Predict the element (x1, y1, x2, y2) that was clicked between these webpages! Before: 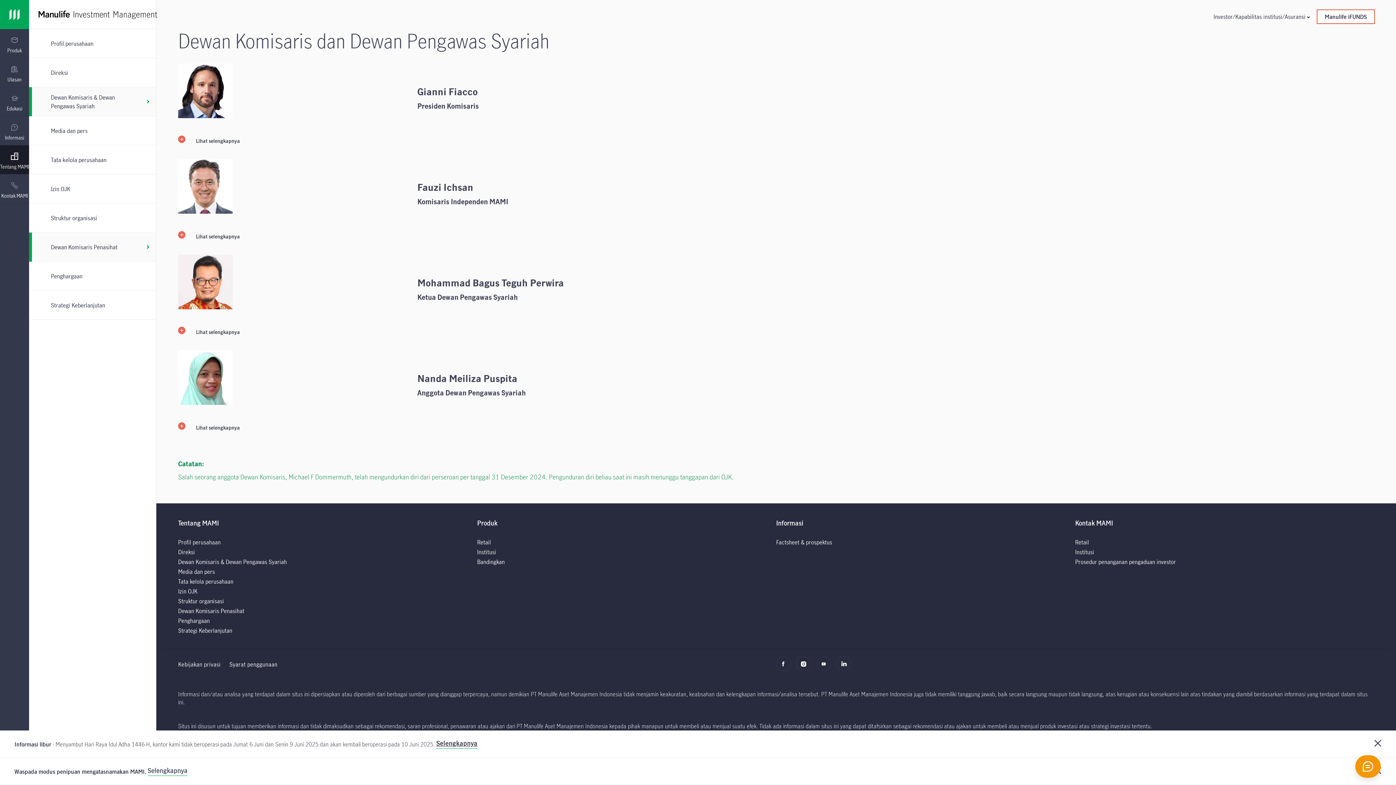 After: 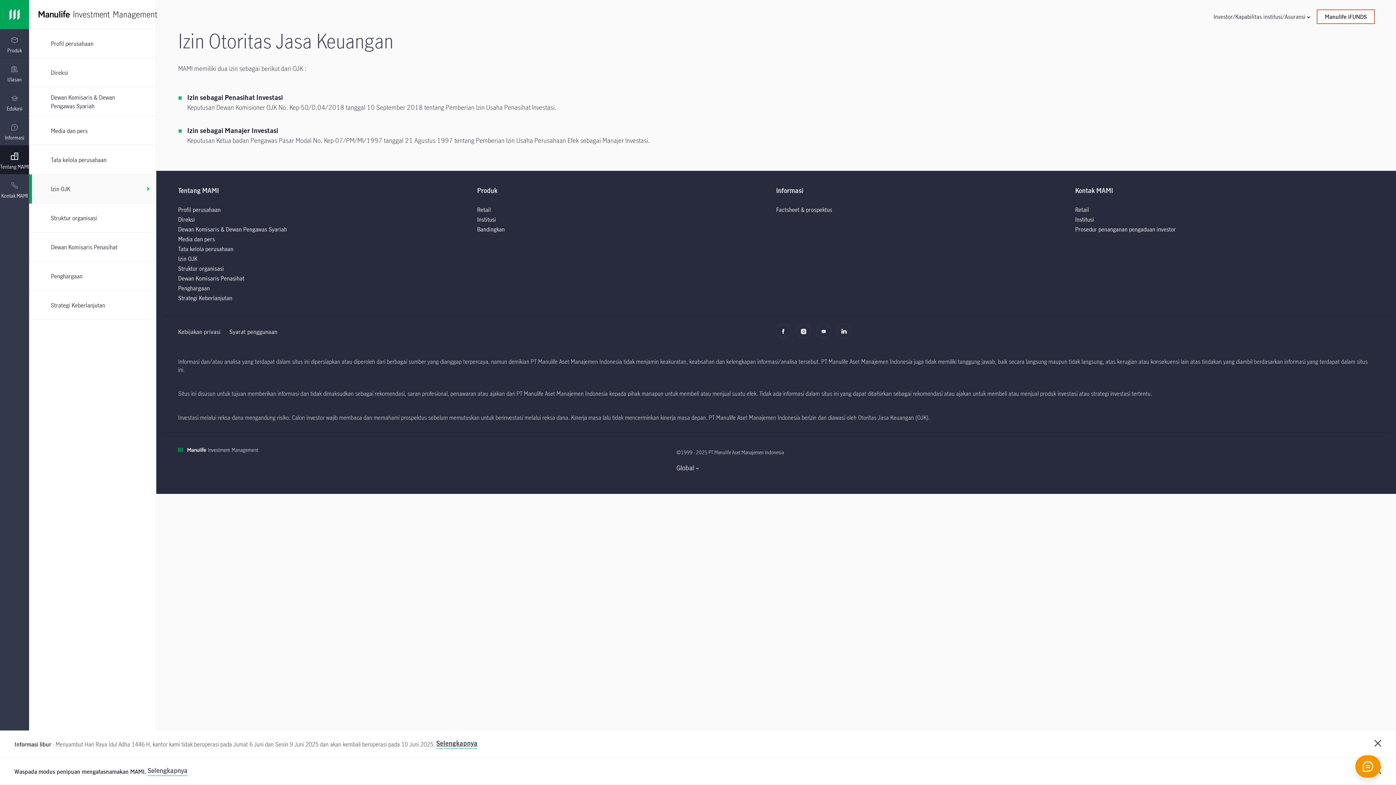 Action: bbox: (178, 587, 197, 595) label: Izin OJK